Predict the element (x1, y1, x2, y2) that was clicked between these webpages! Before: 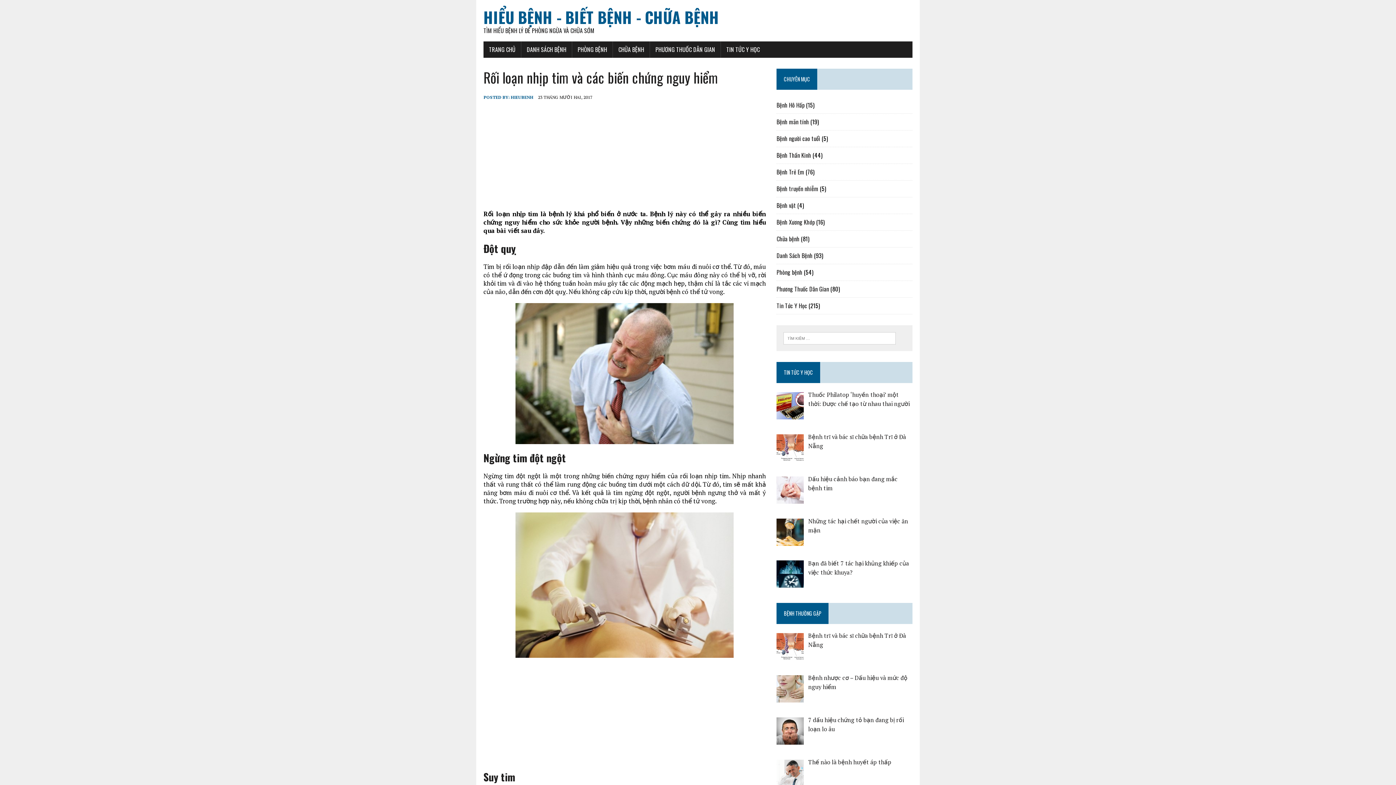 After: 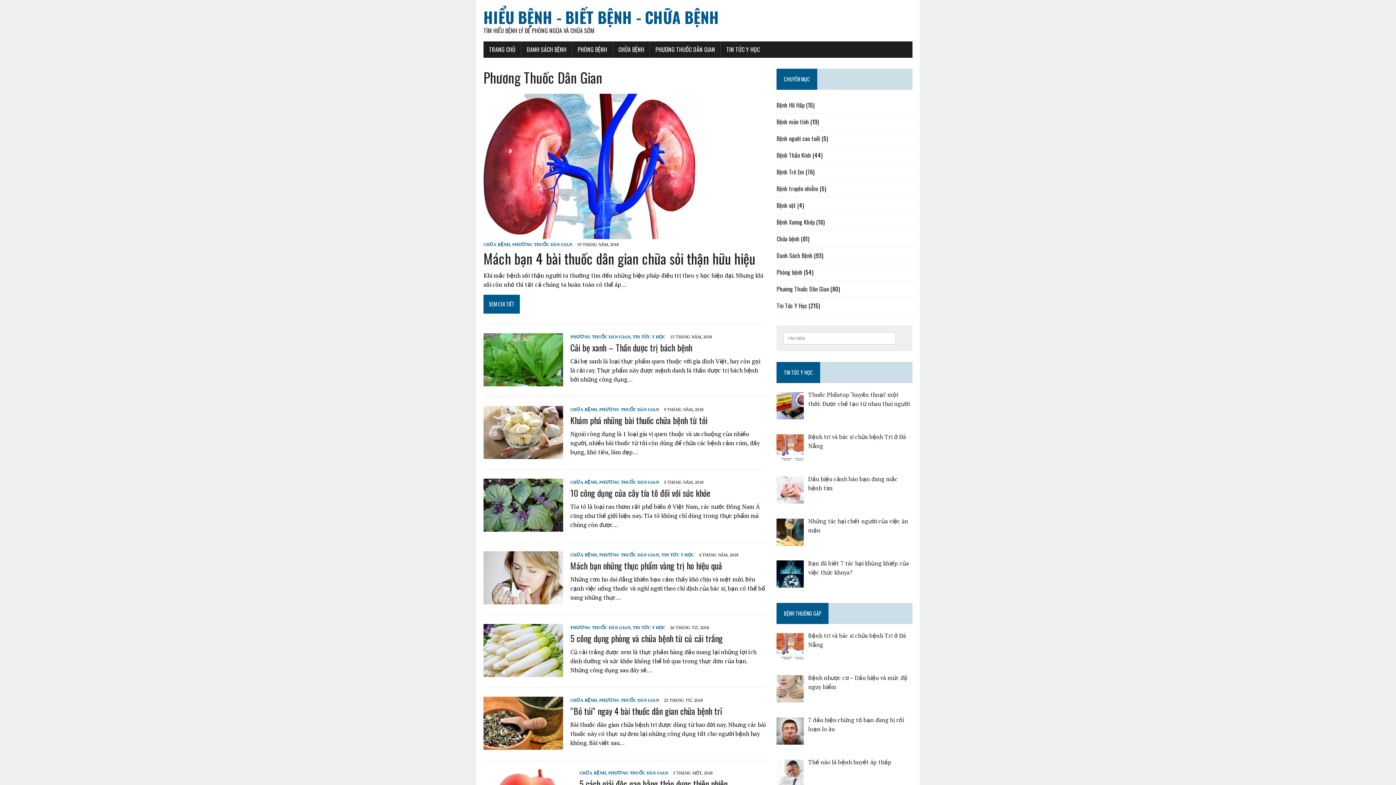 Action: bbox: (776, 284, 829, 293) label: Phương Thuốc Dân Gian